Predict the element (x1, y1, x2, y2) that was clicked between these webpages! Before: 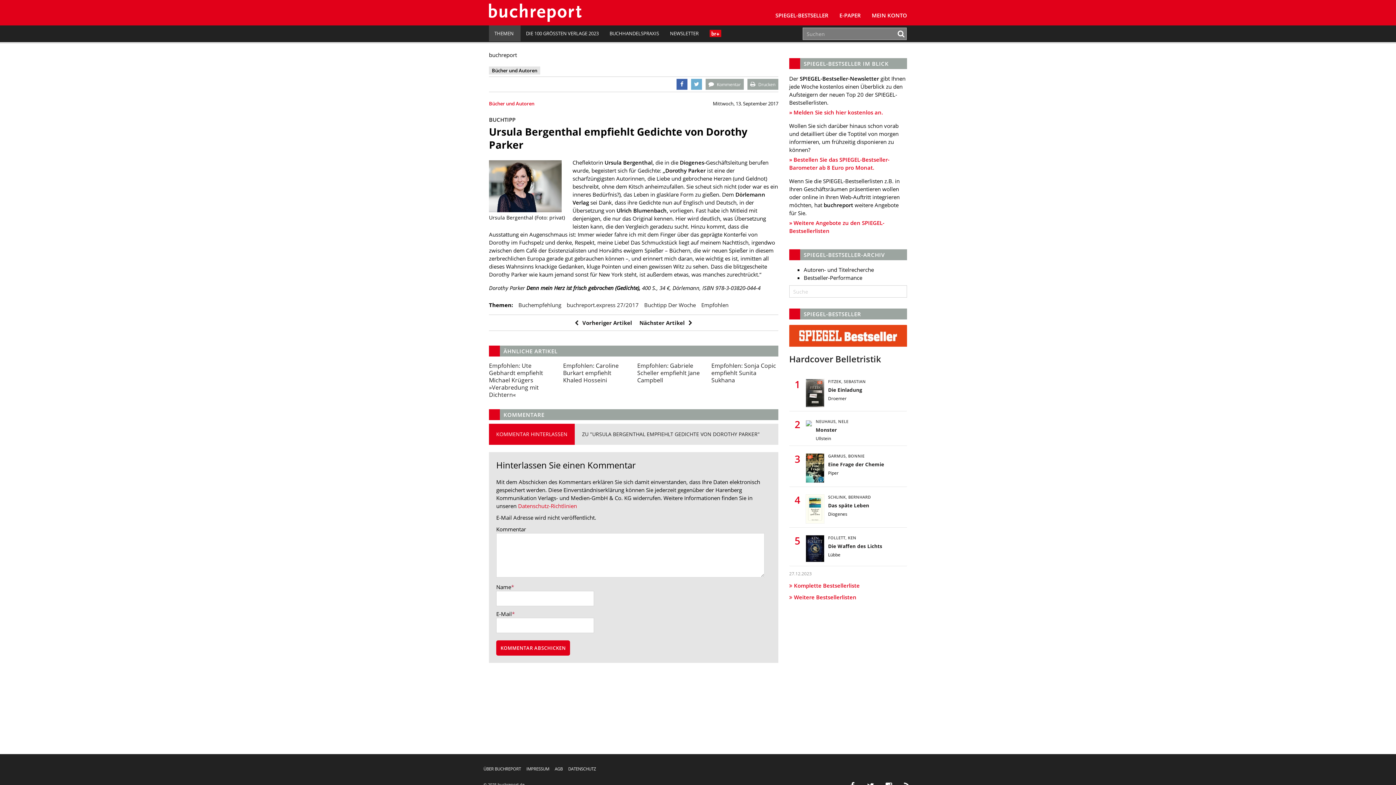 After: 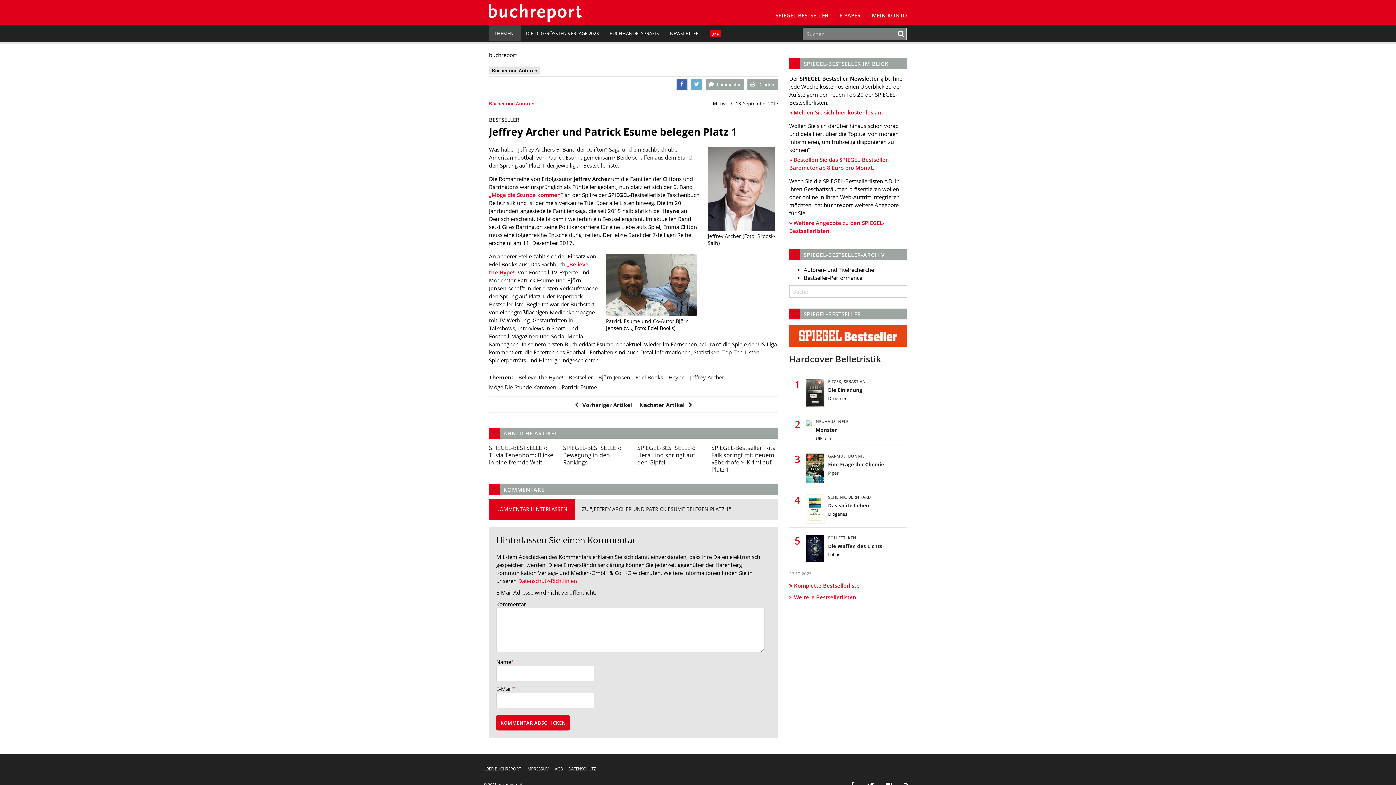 Action: bbox: (639, 319, 696, 326)